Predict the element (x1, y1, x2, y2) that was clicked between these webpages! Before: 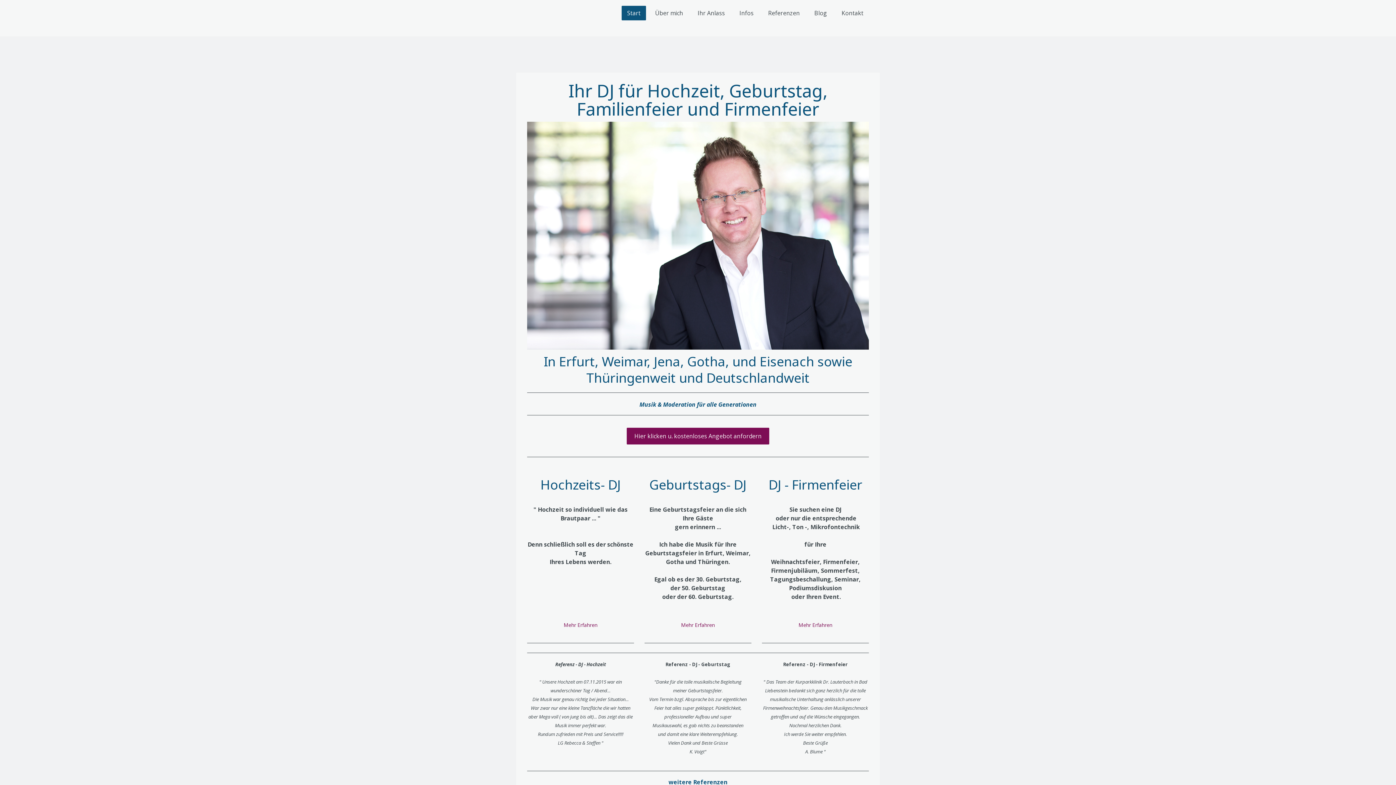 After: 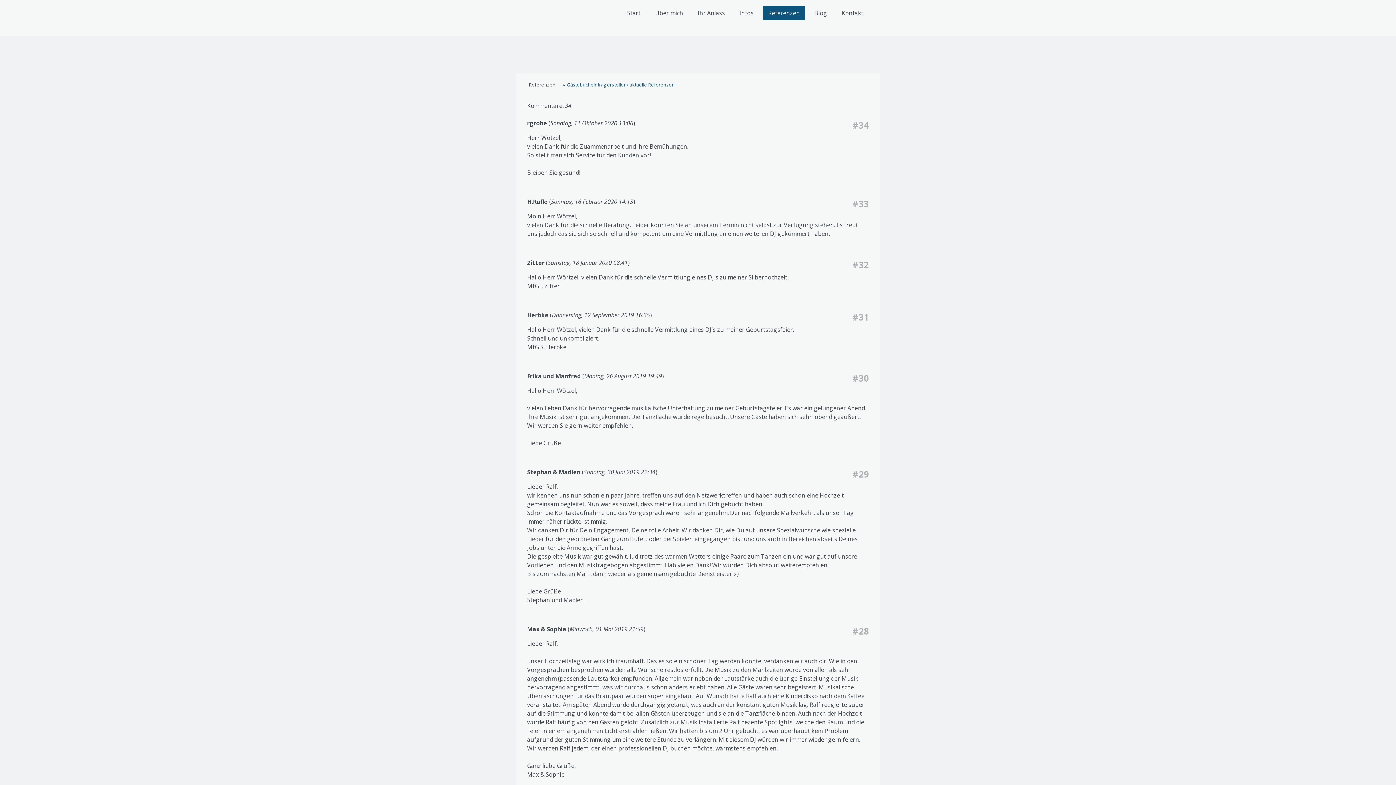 Action: bbox: (668, 778, 727, 786) label: weitere Referenzen